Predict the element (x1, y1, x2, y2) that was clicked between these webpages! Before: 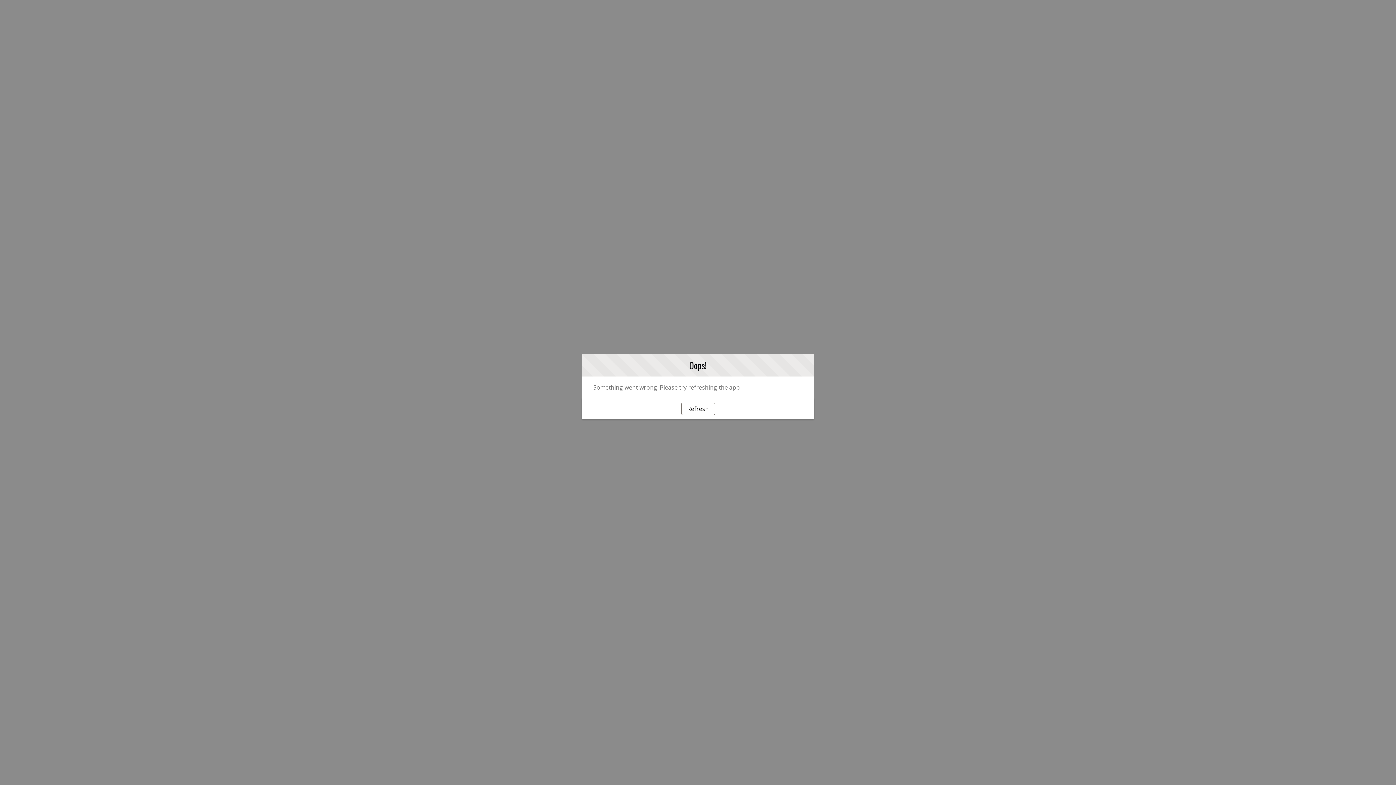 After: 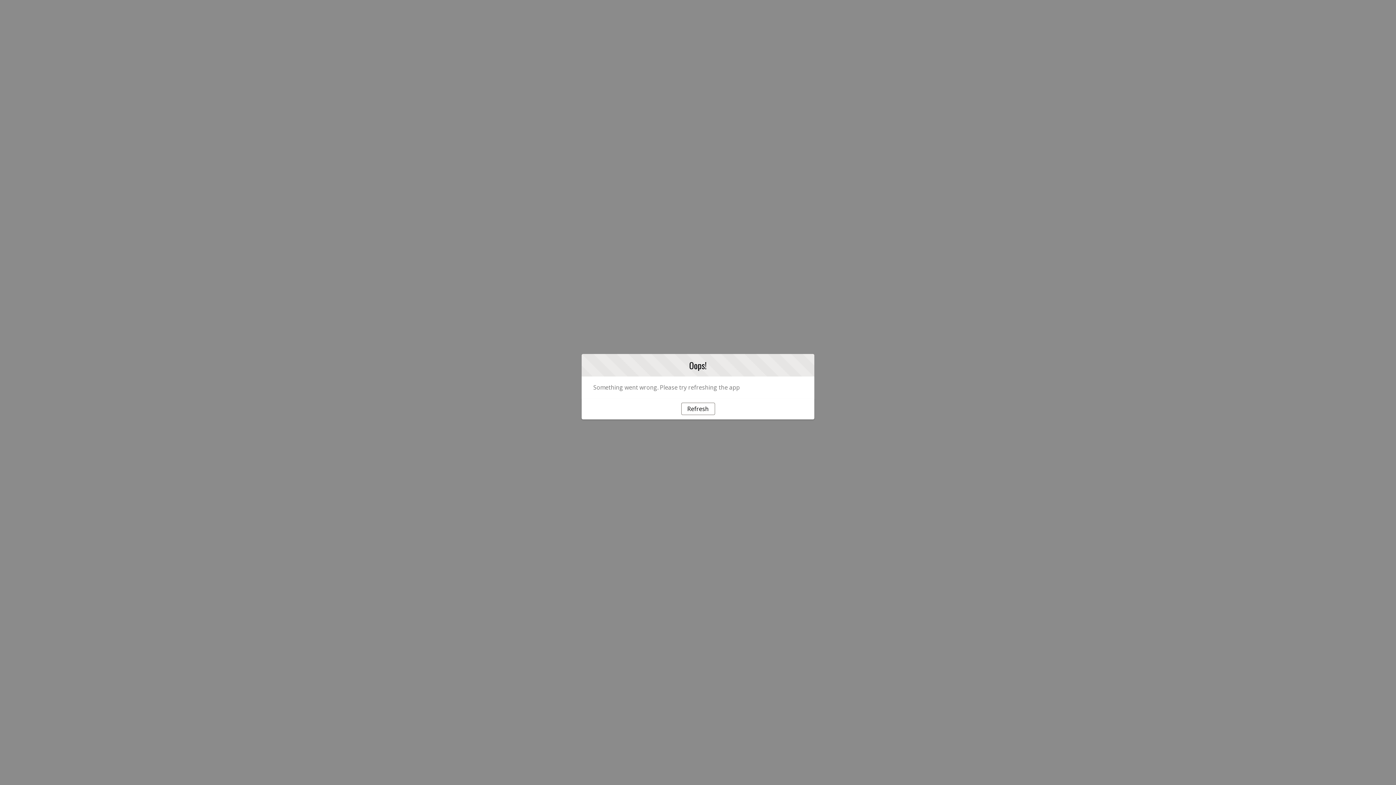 Action: bbox: (681, 402, 715, 415) label: Refresh